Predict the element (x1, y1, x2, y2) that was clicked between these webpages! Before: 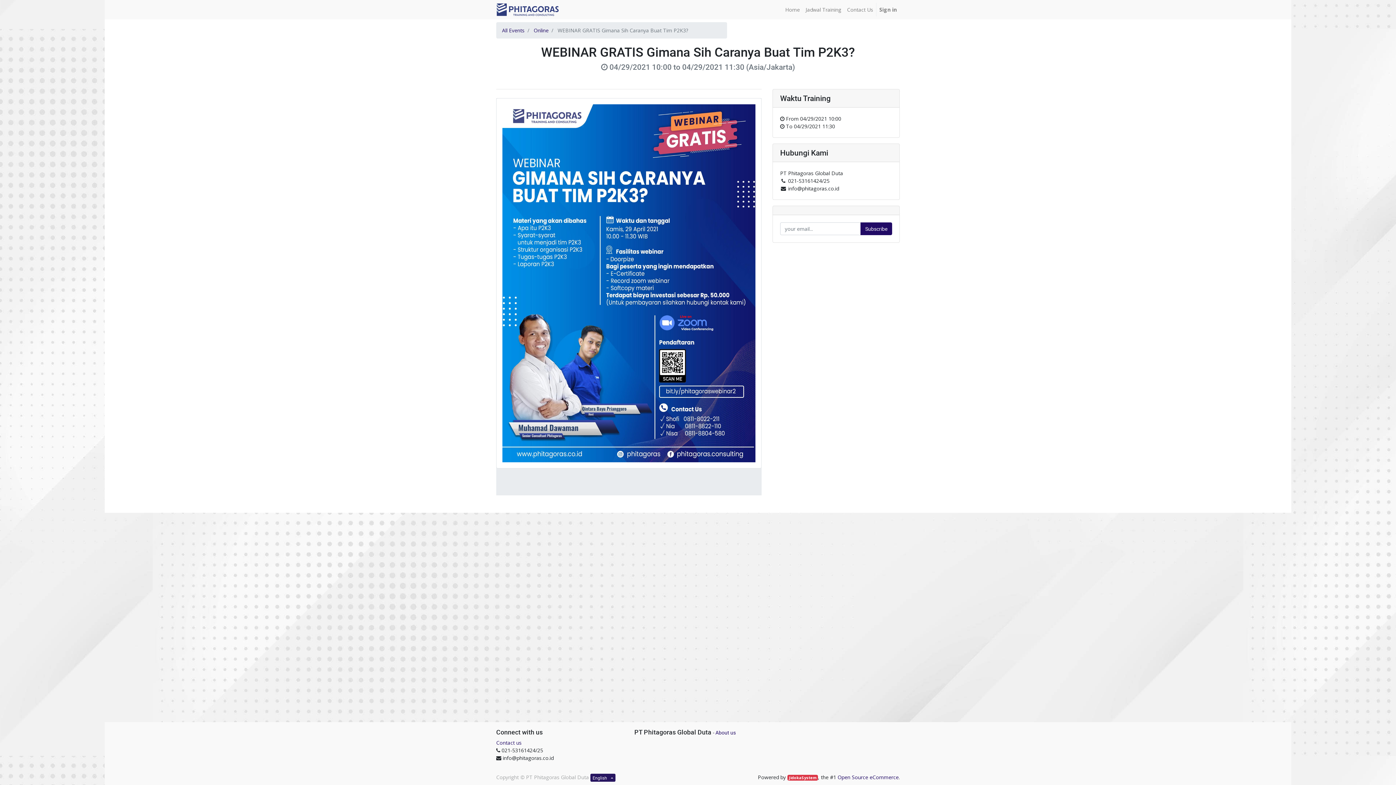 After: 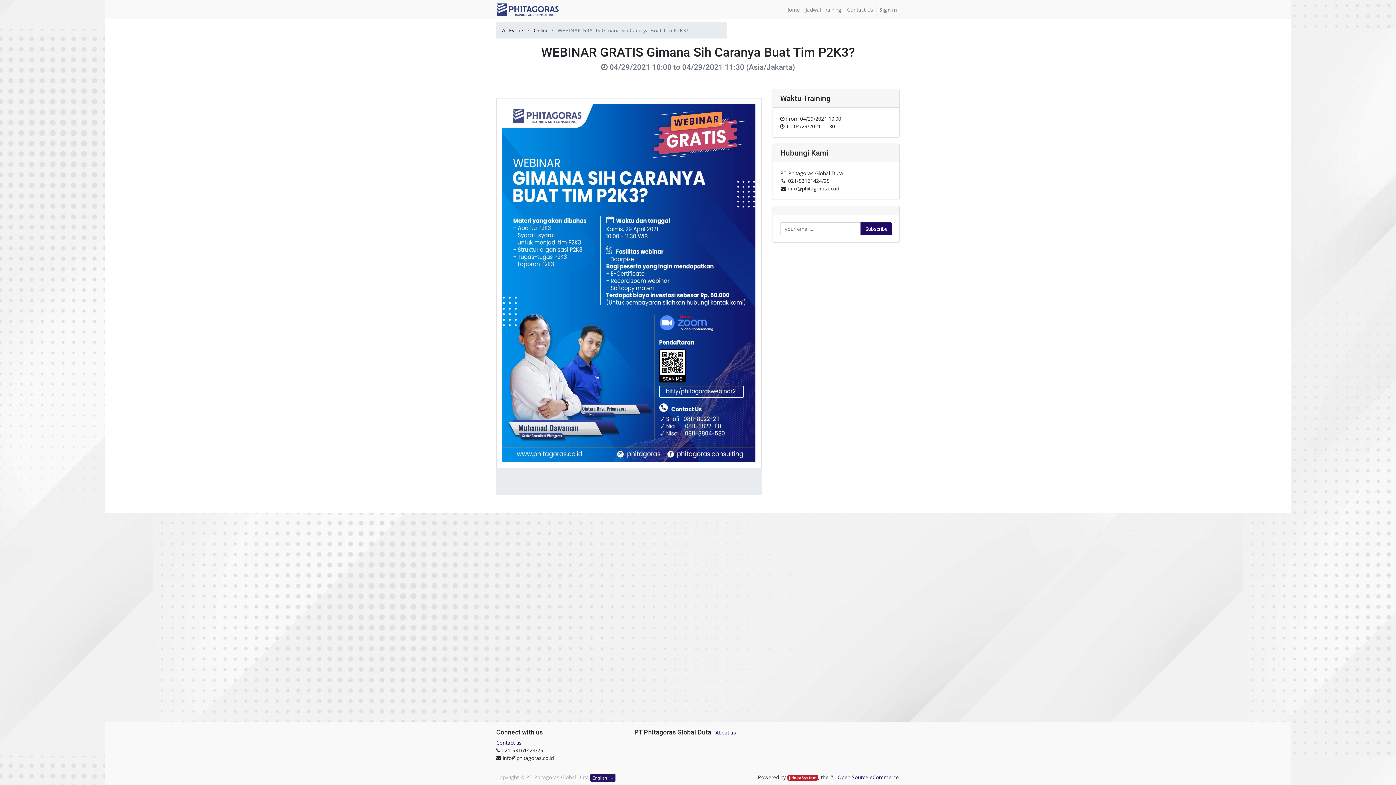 Action: bbox: (787, 775, 818, 780) label: JidokaSystem